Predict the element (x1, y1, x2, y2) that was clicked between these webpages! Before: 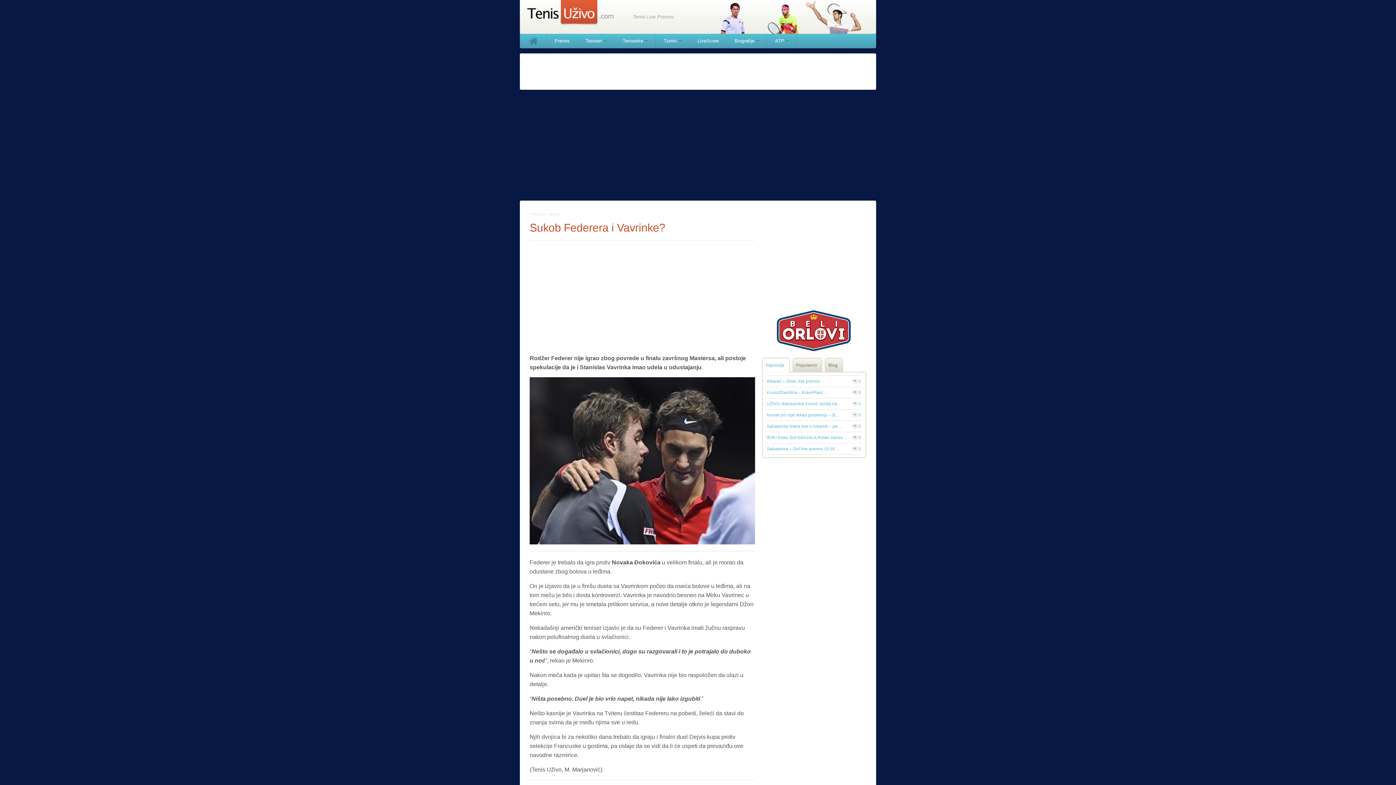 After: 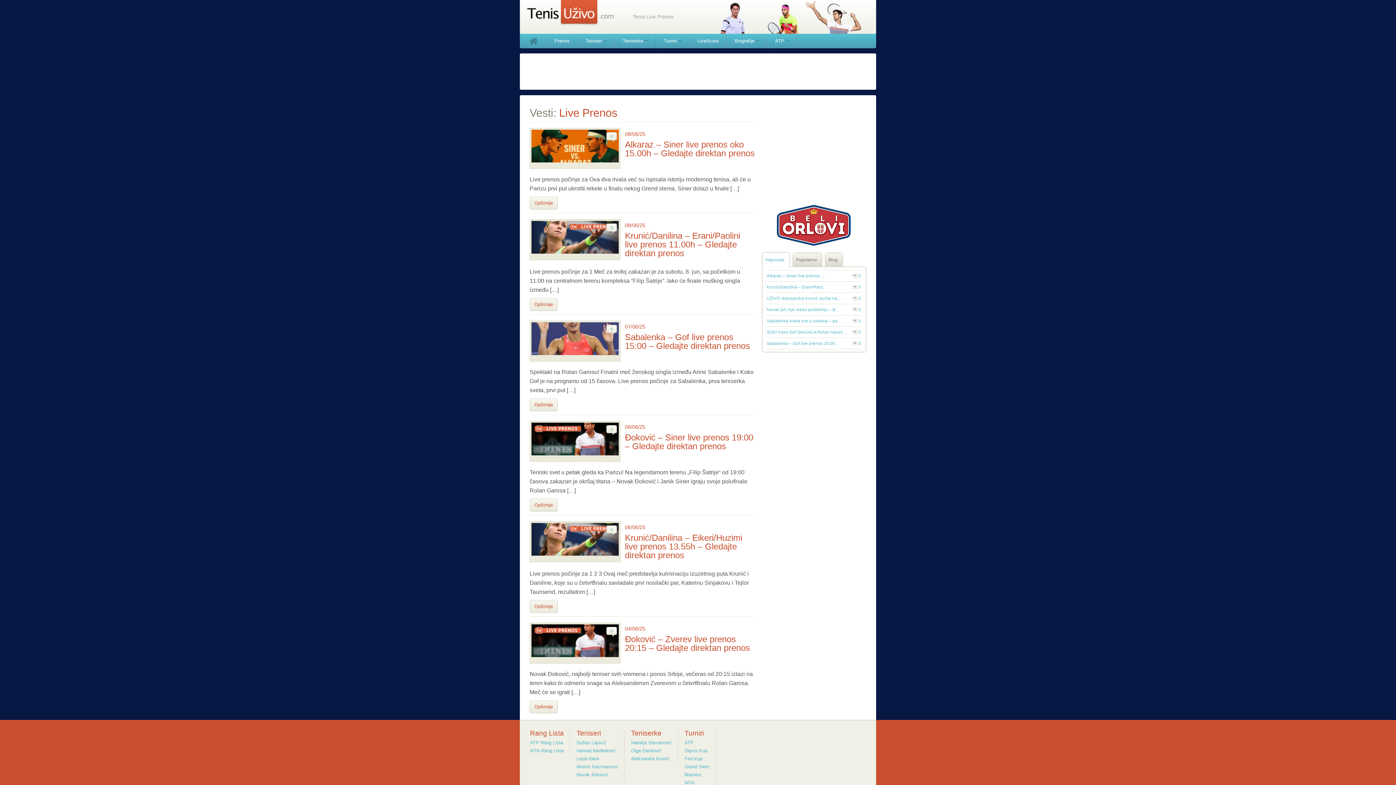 Action: label: Prenos bbox: (547, 33, 577, 48)